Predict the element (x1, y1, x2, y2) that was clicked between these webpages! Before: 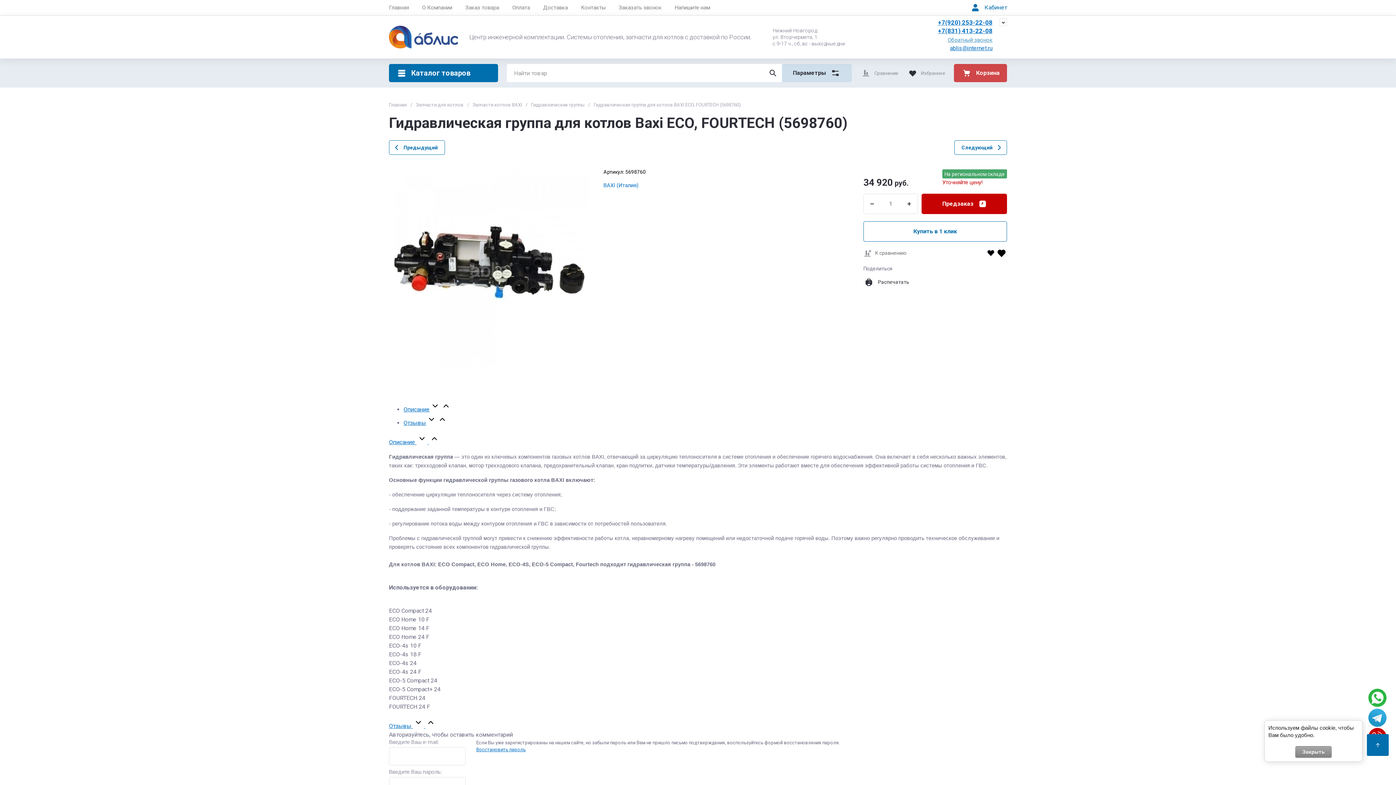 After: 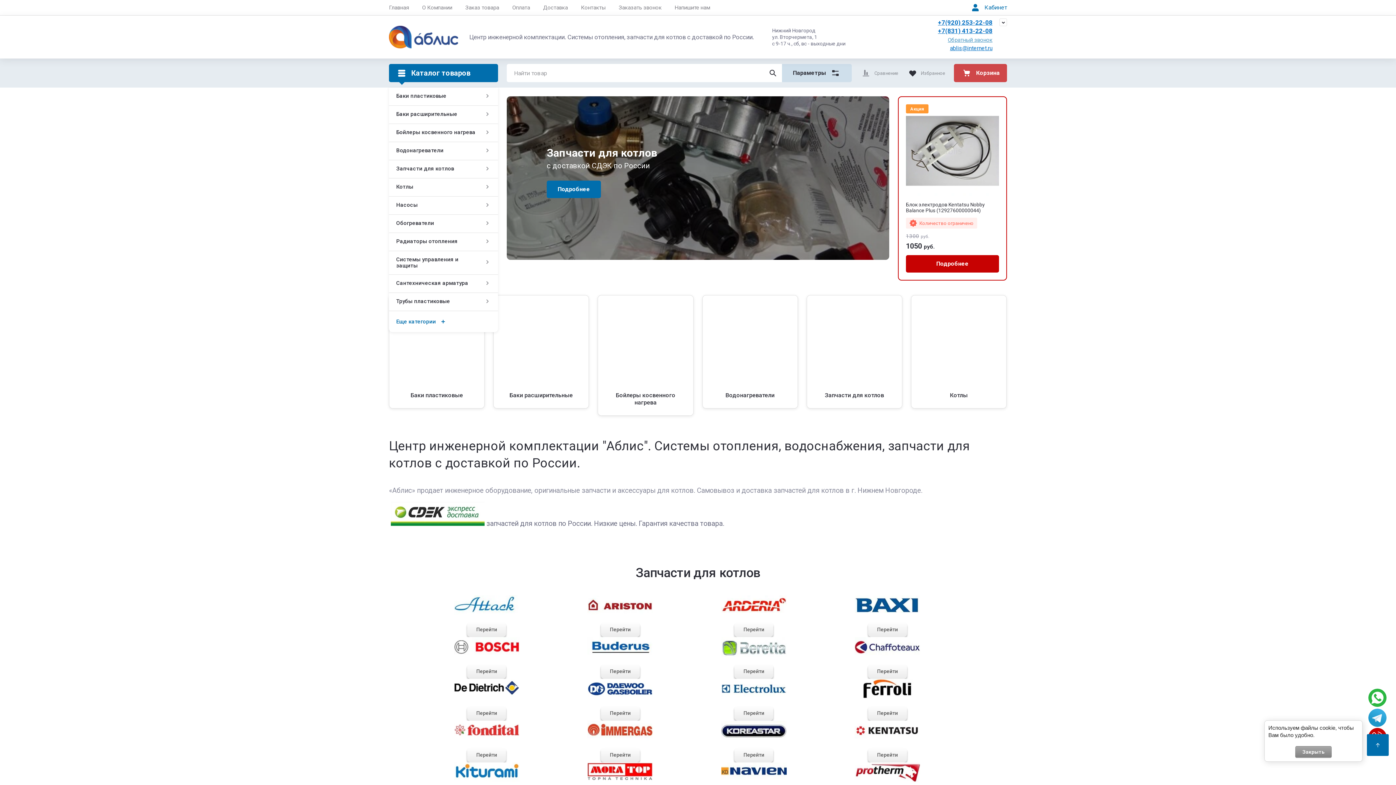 Action: label: Главная bbox: (389, 0, 415, 15)